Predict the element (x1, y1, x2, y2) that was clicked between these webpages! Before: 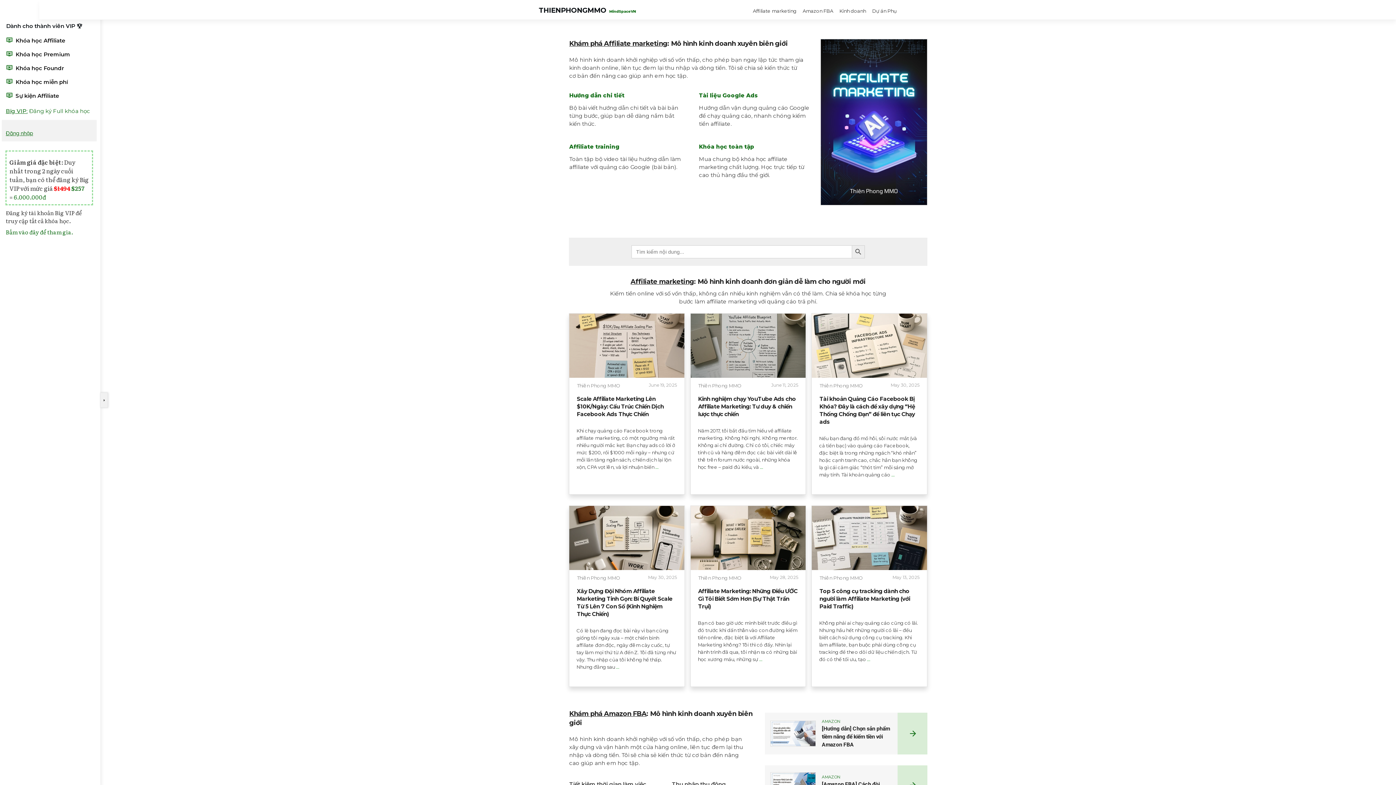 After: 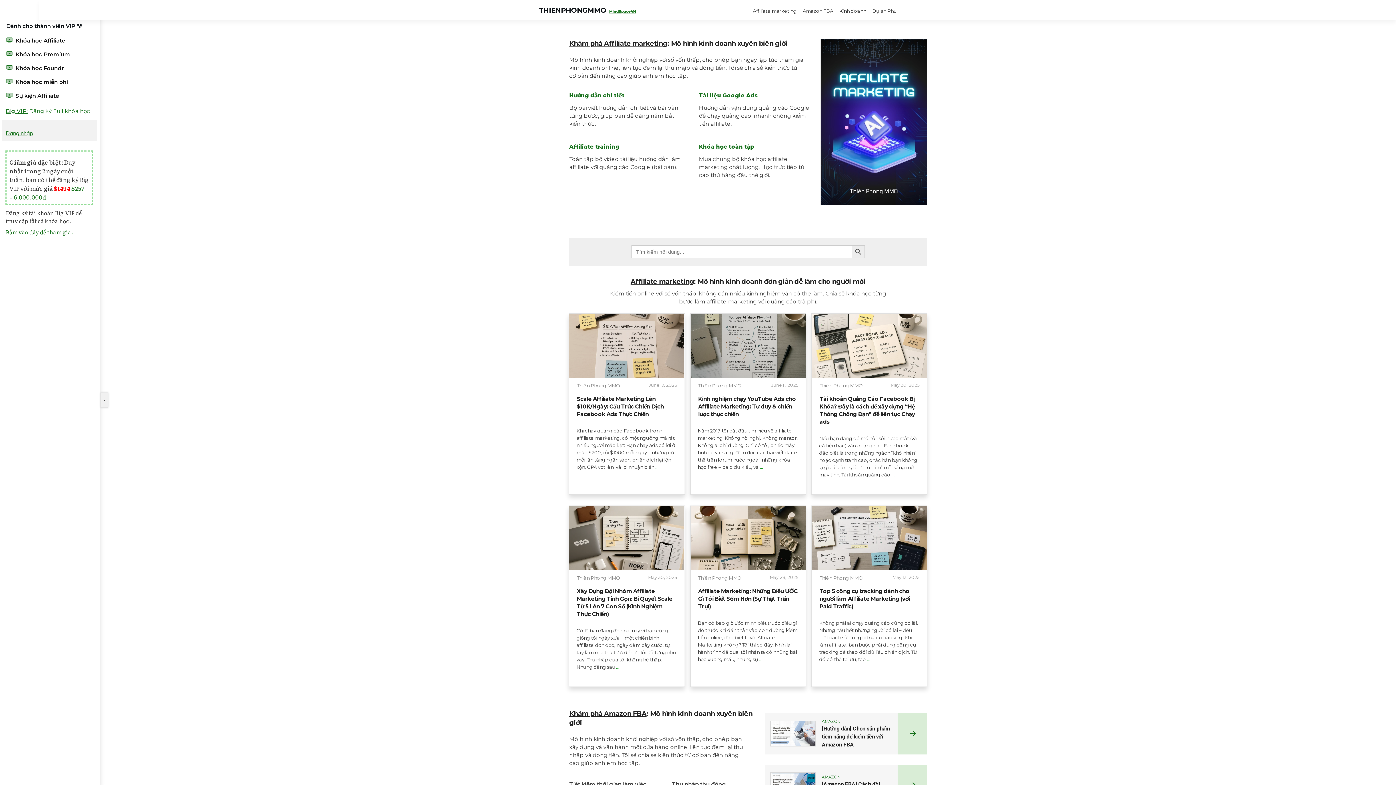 Action: bbox: (609, 6, 636, 14) label: MindSpaceVN